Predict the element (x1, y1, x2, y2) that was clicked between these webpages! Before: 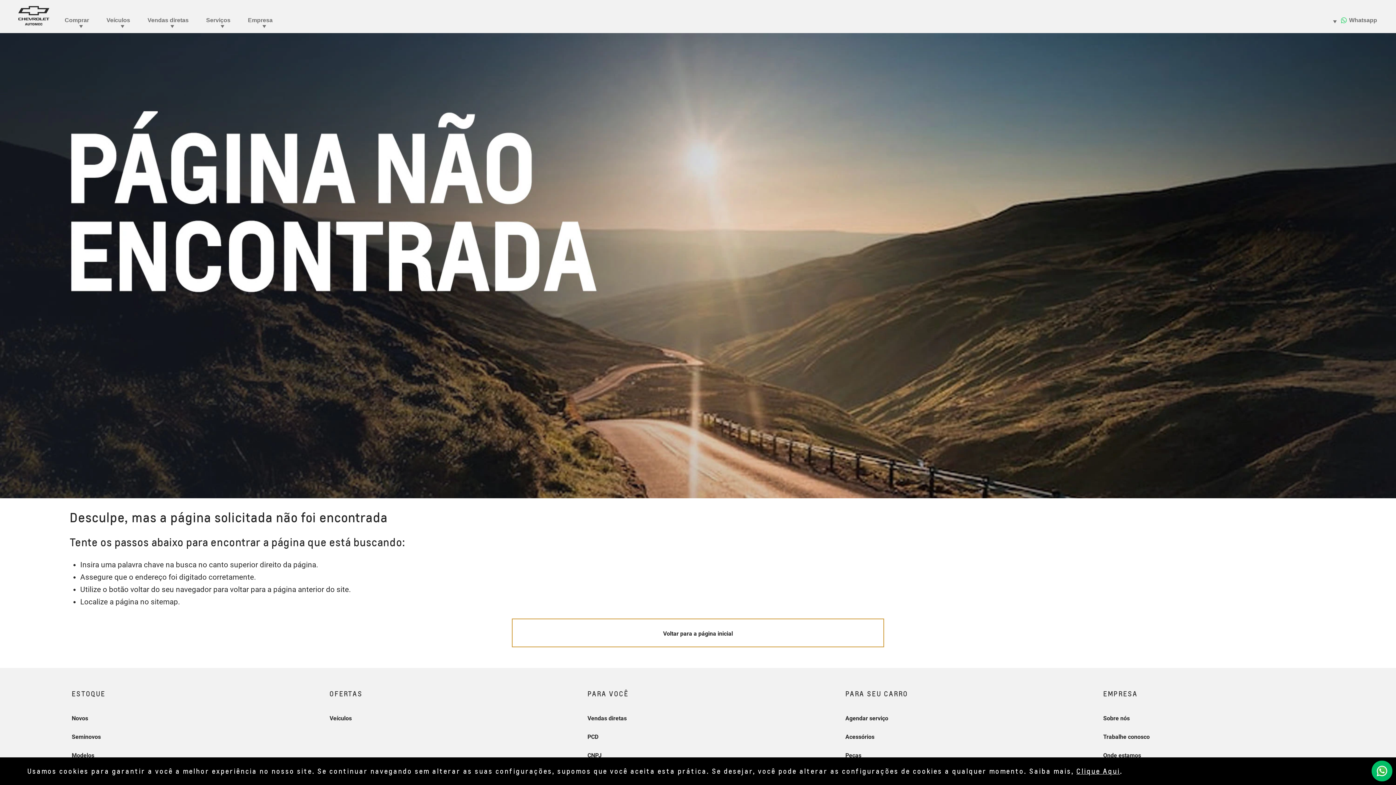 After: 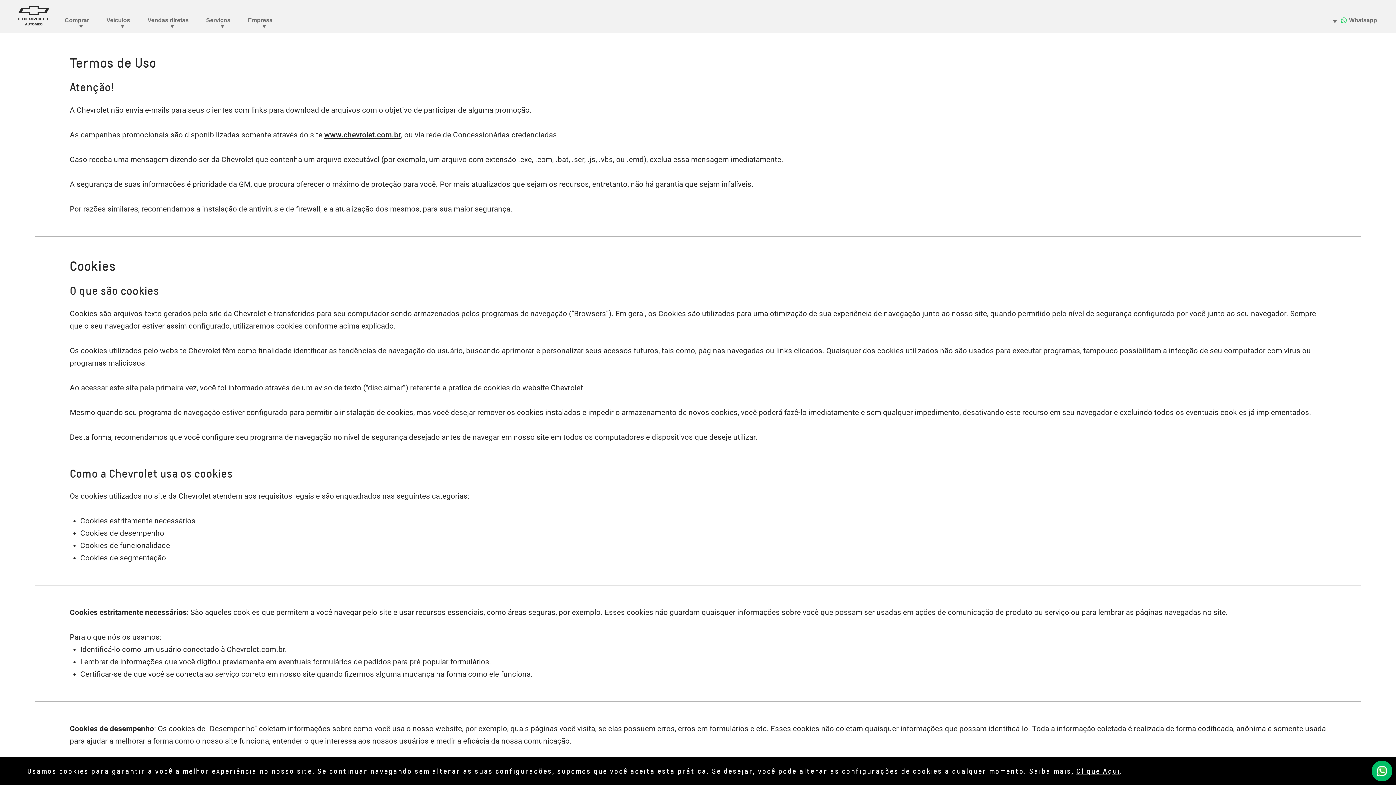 Action: label: Clique Aqui bbox: (1076, 767, 1120, 775)